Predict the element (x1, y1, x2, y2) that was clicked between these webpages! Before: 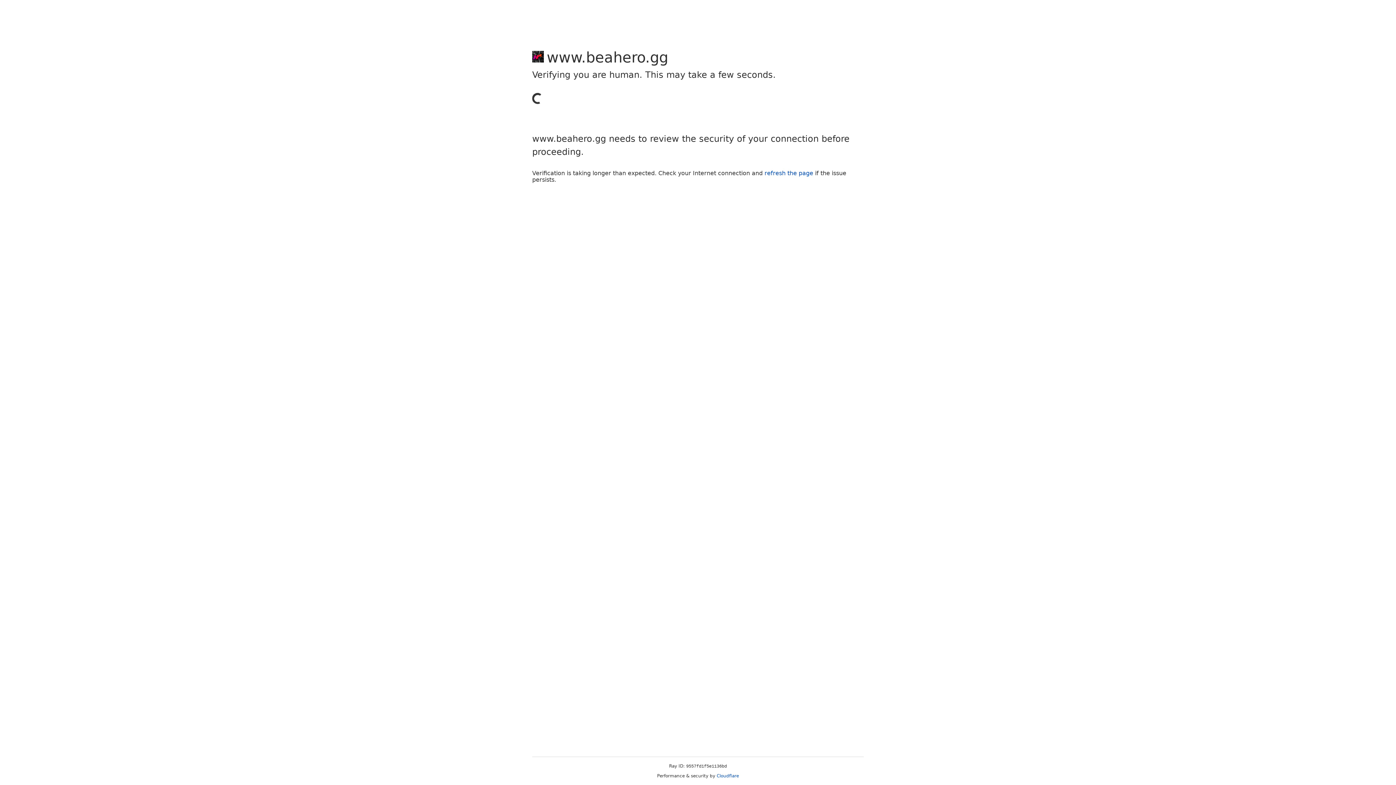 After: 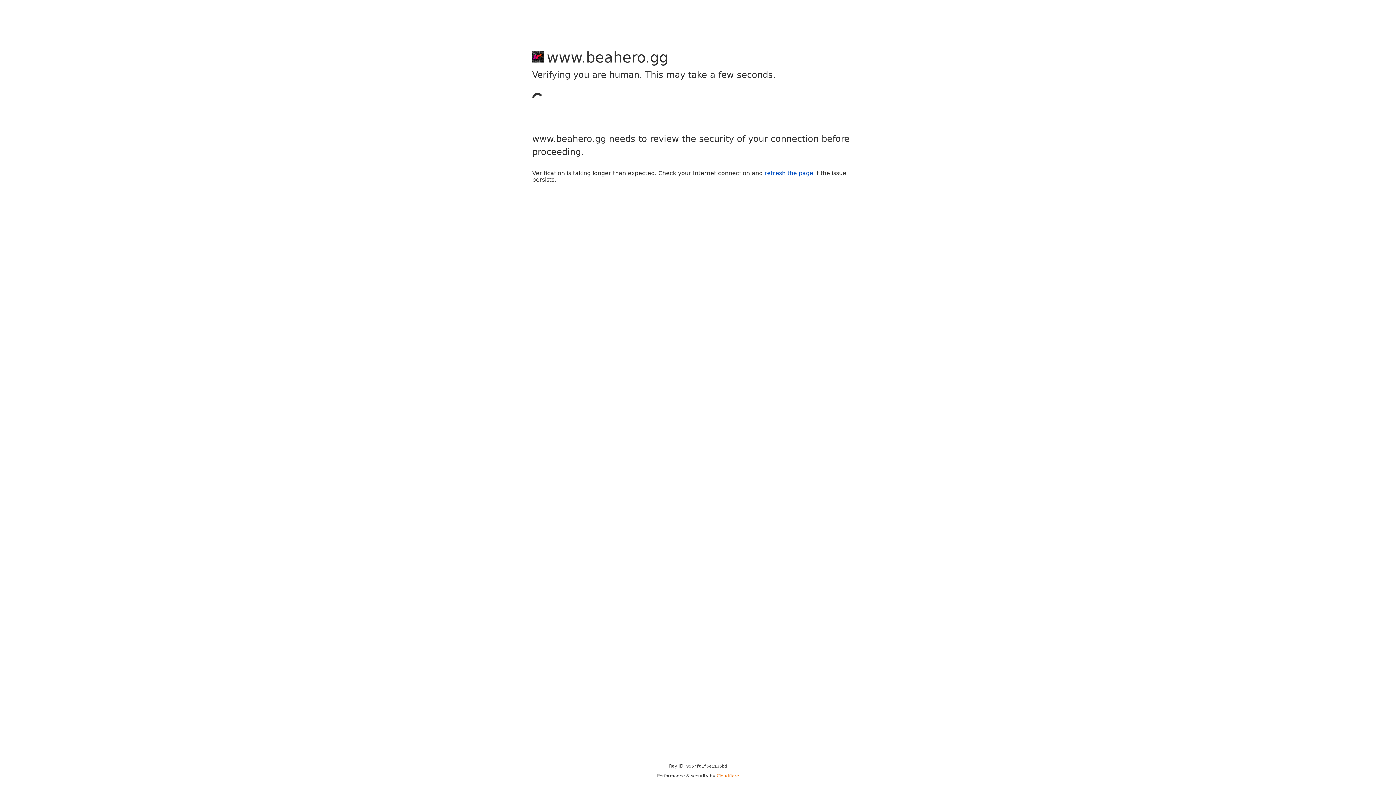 Action: label: Cloudflare bbox: (716, 773, 739, 778)